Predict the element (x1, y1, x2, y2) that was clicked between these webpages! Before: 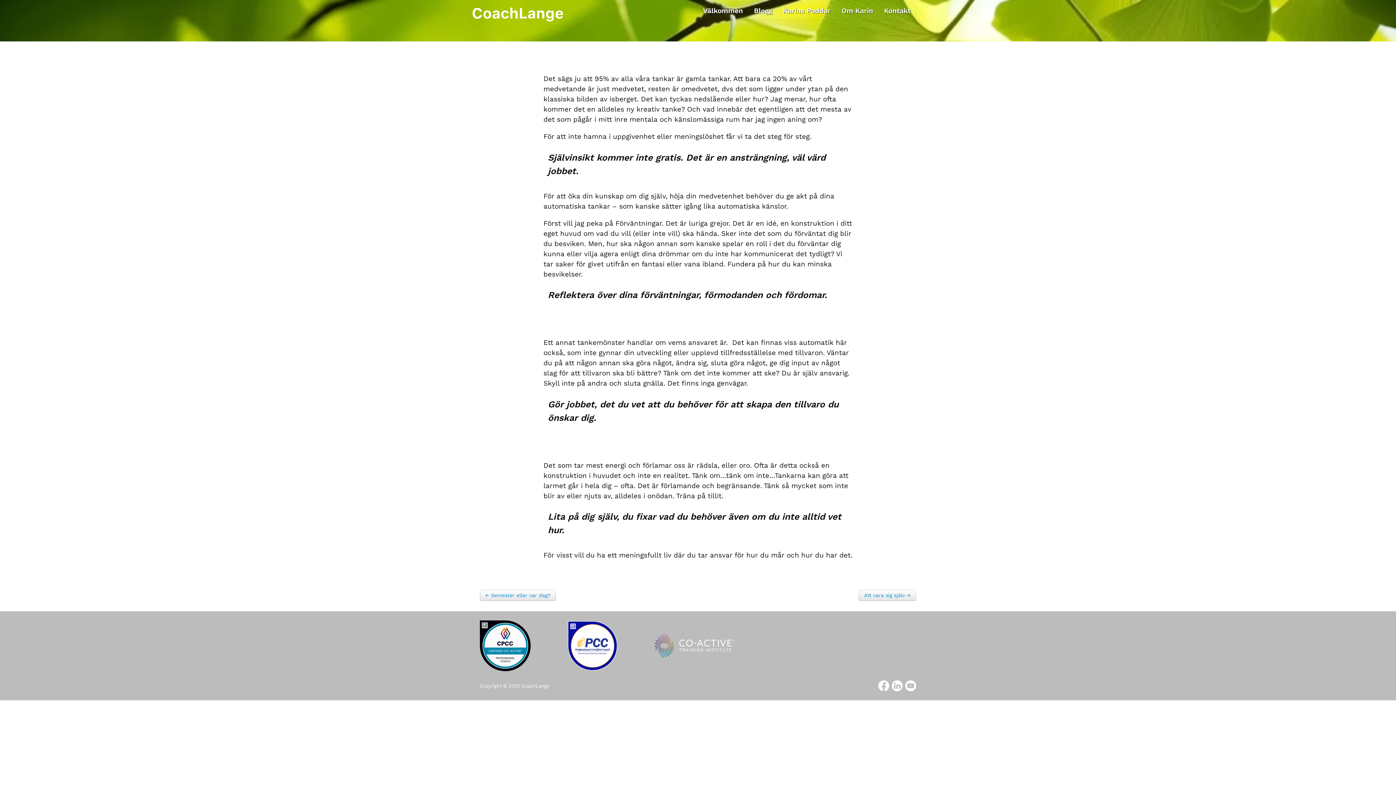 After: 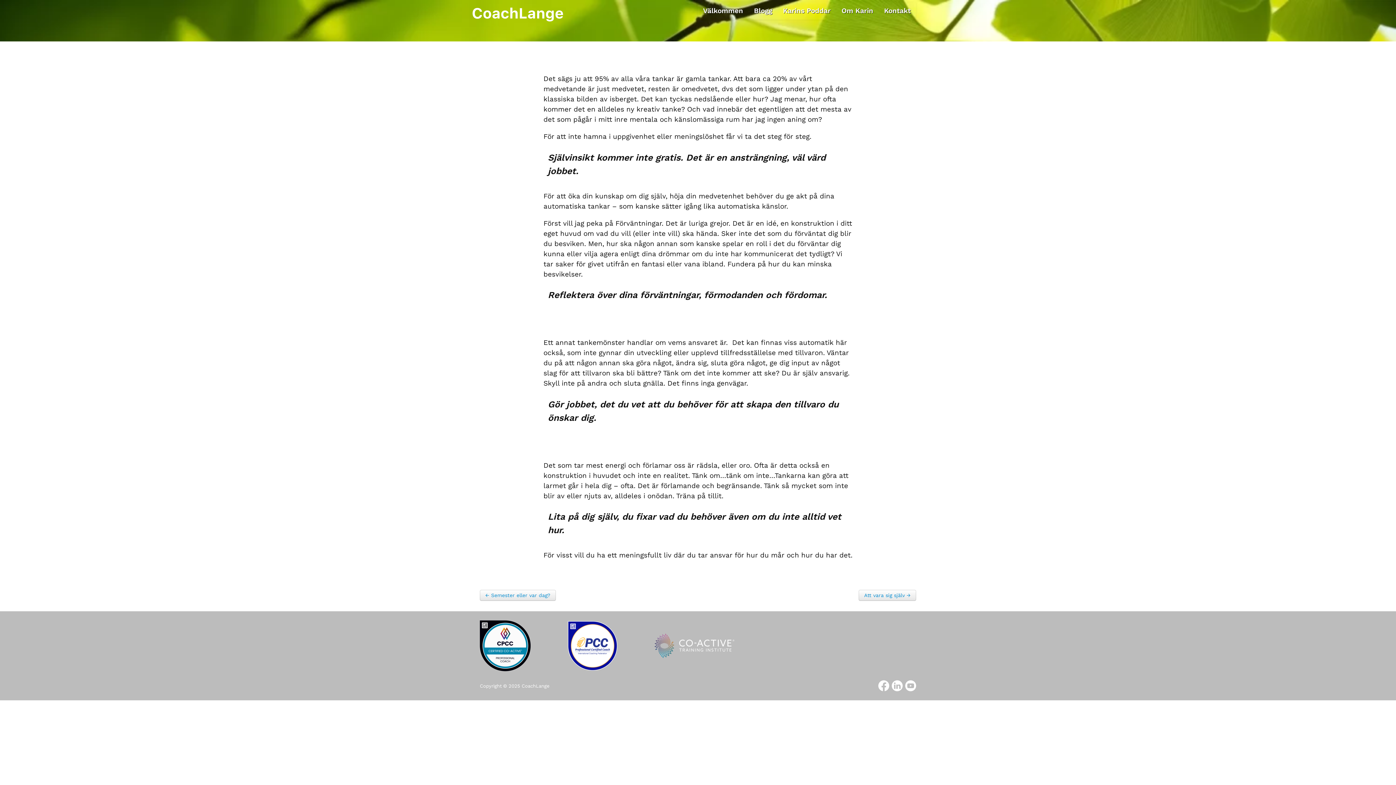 Action: bbox: (892, 683, 902, 688)